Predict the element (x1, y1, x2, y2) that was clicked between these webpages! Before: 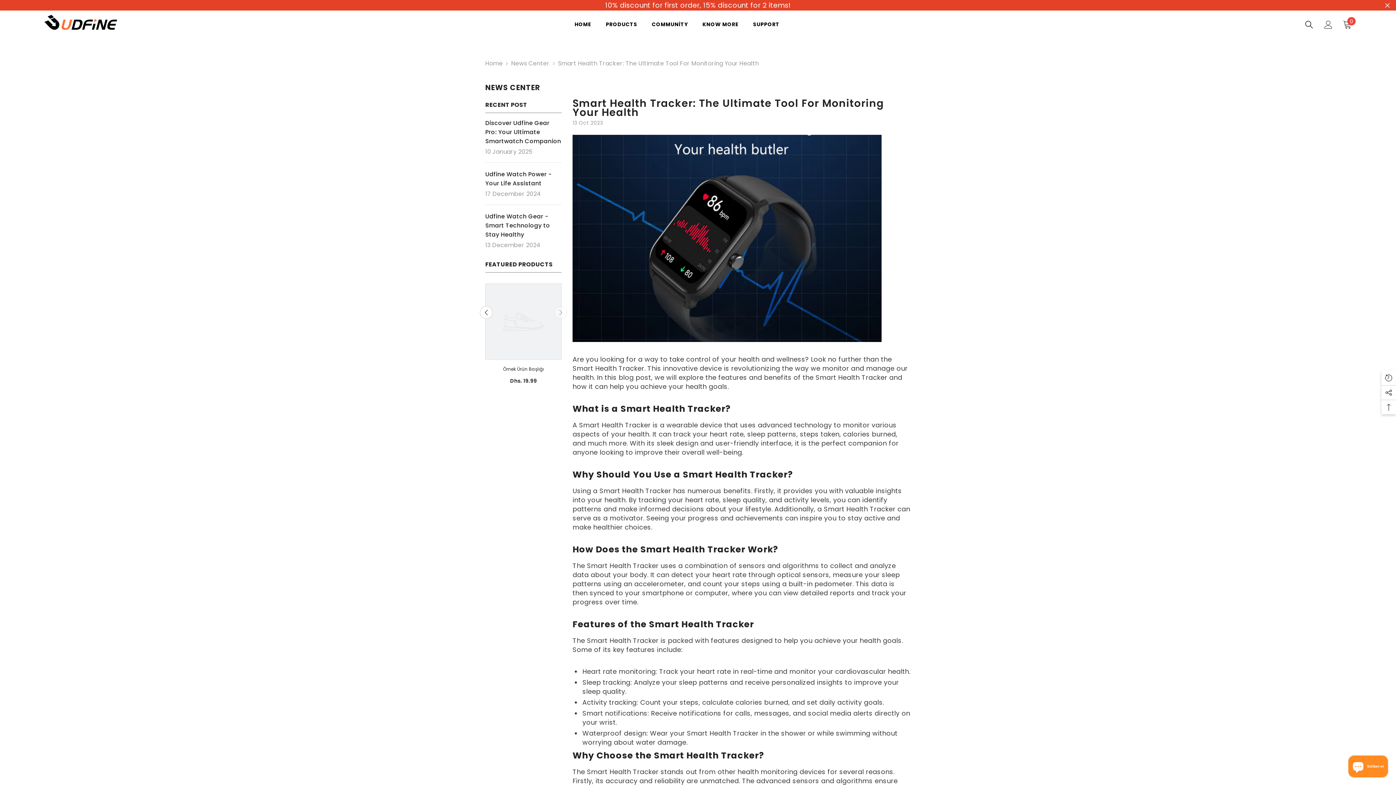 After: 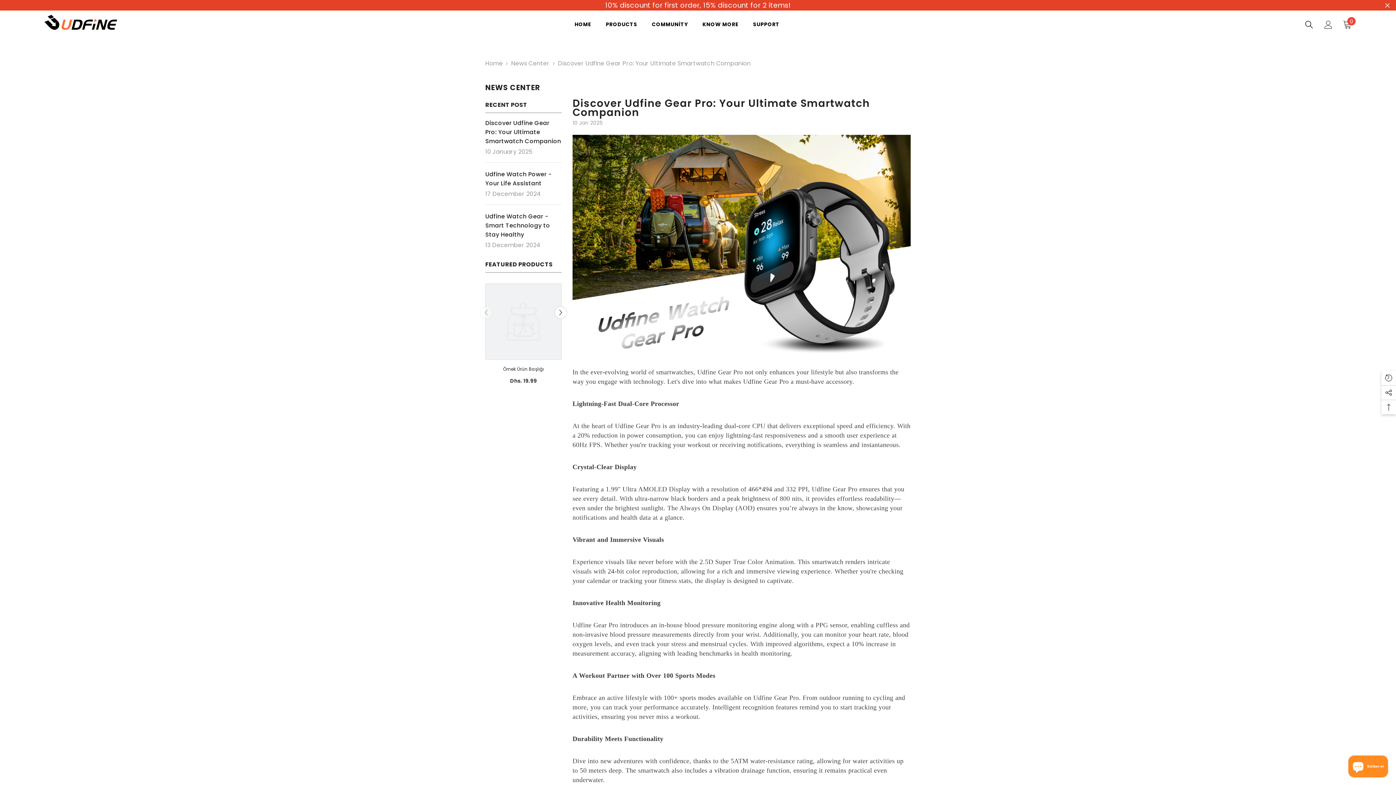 Action: label: link bbox: (485, 118, 561, 145)